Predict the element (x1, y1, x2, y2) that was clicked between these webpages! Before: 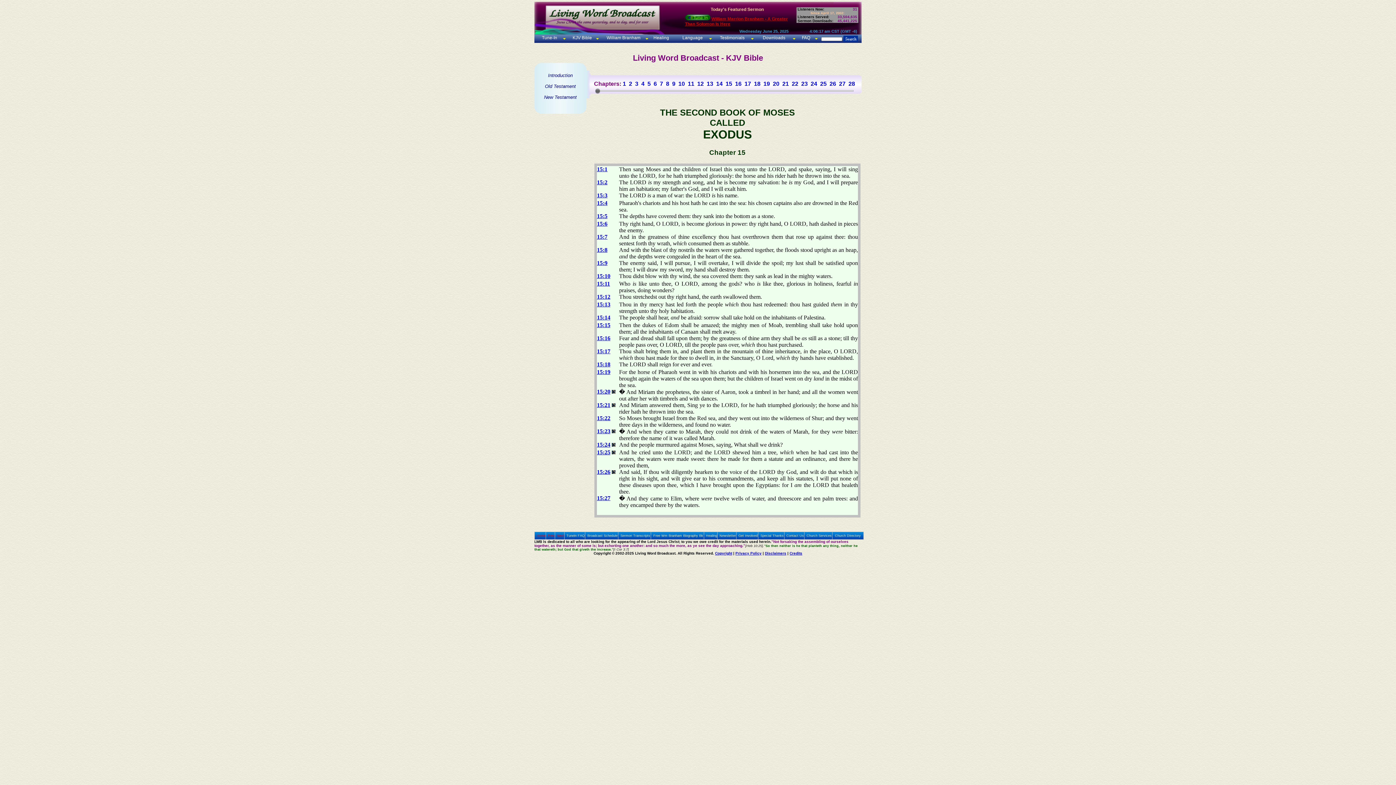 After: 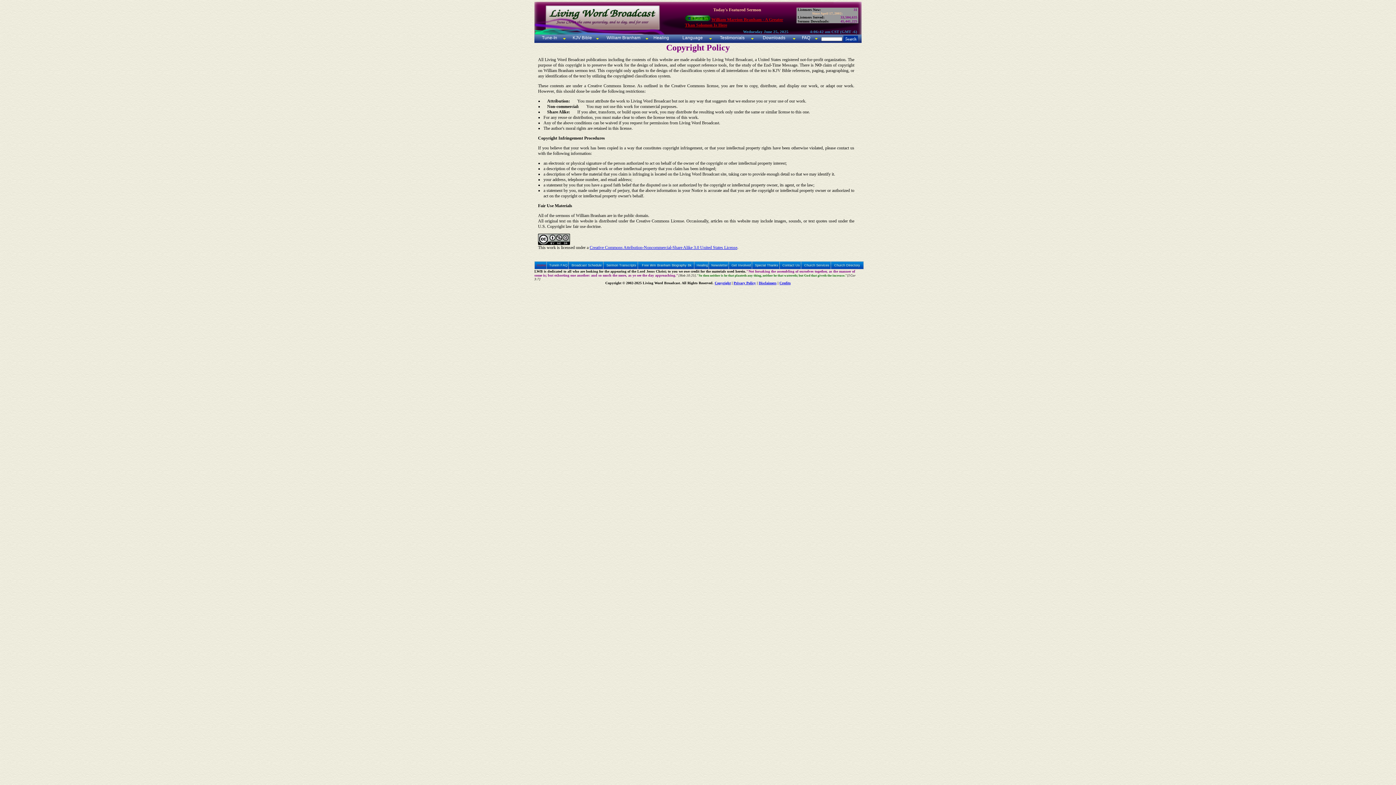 Action: label: Copyright bbox: (715, 551, 732, 555)